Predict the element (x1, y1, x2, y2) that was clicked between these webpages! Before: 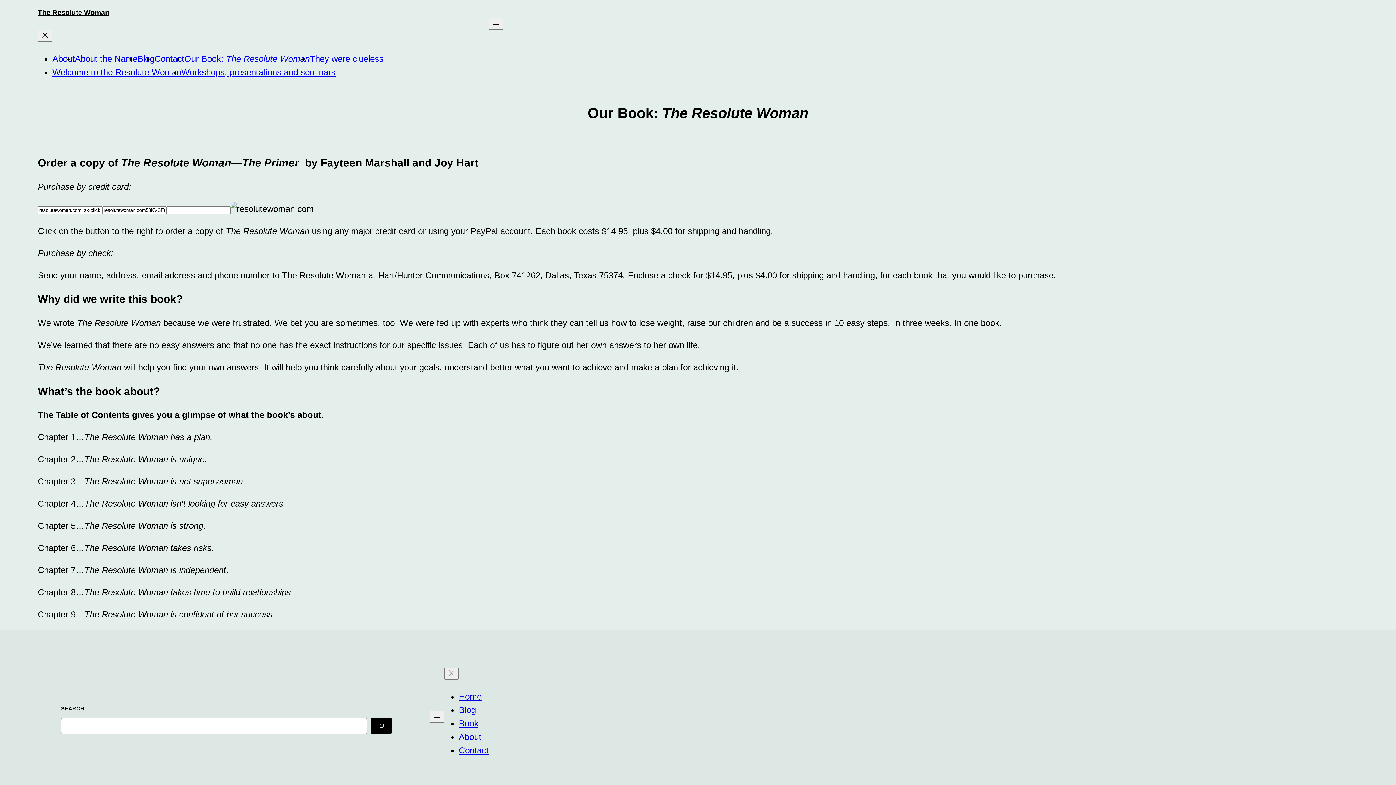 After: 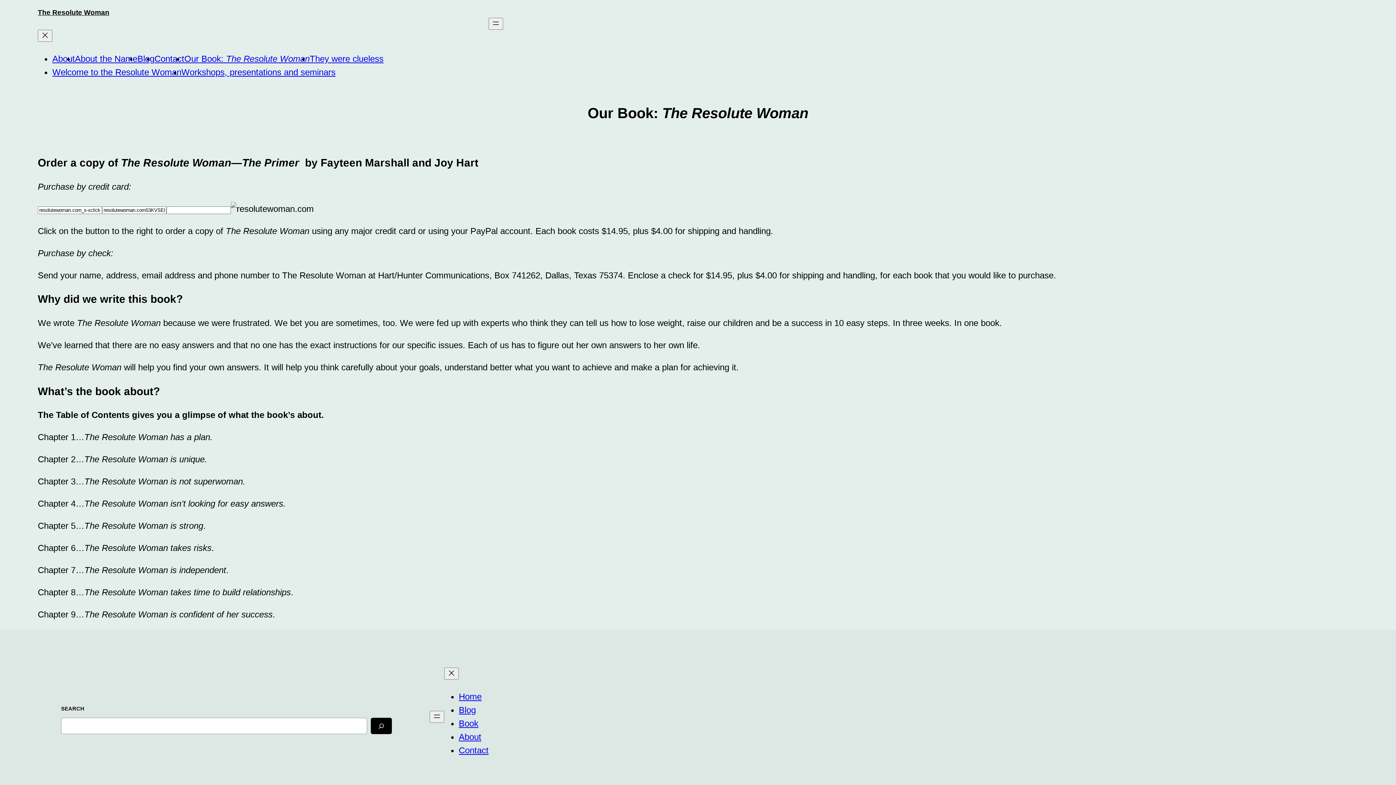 Action: bbox: (458, 718, 478, 728) label: Book